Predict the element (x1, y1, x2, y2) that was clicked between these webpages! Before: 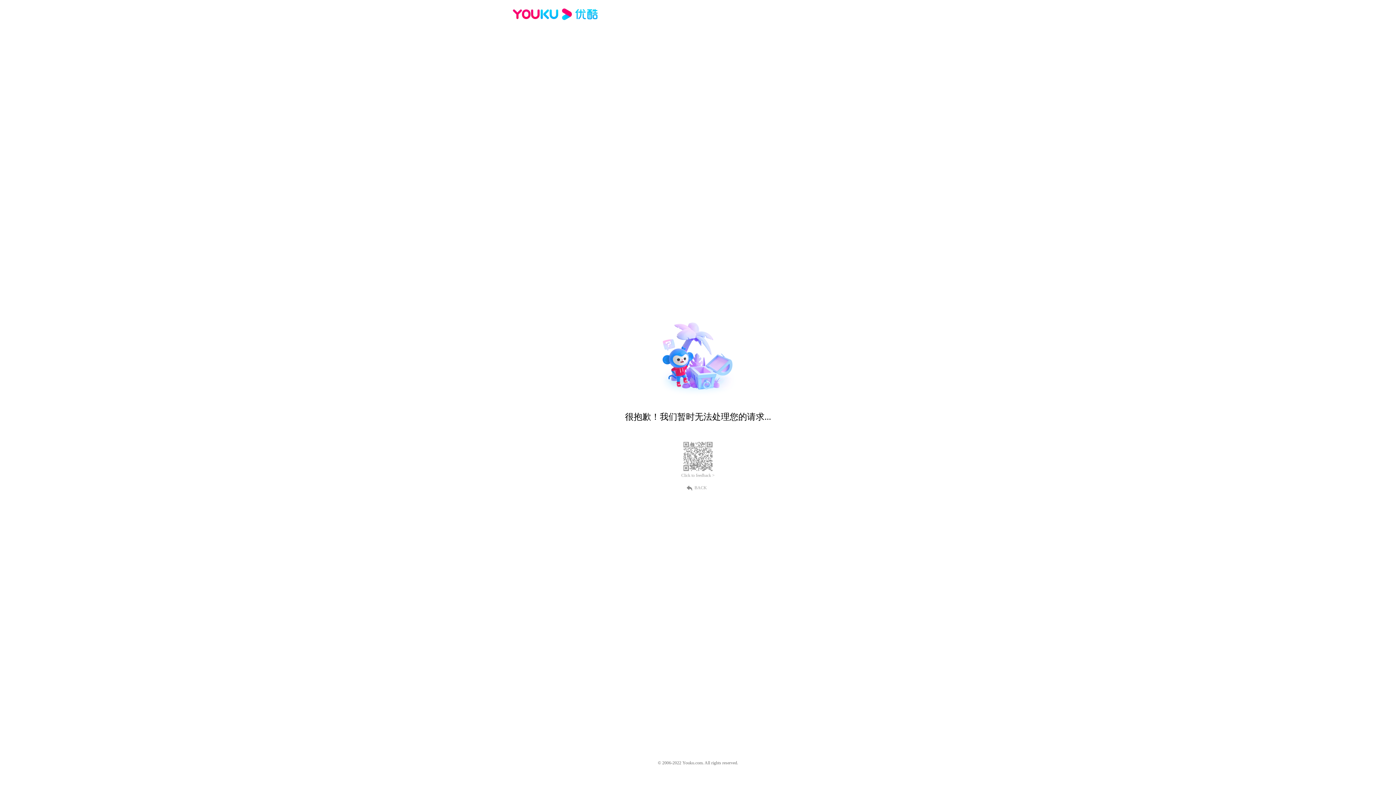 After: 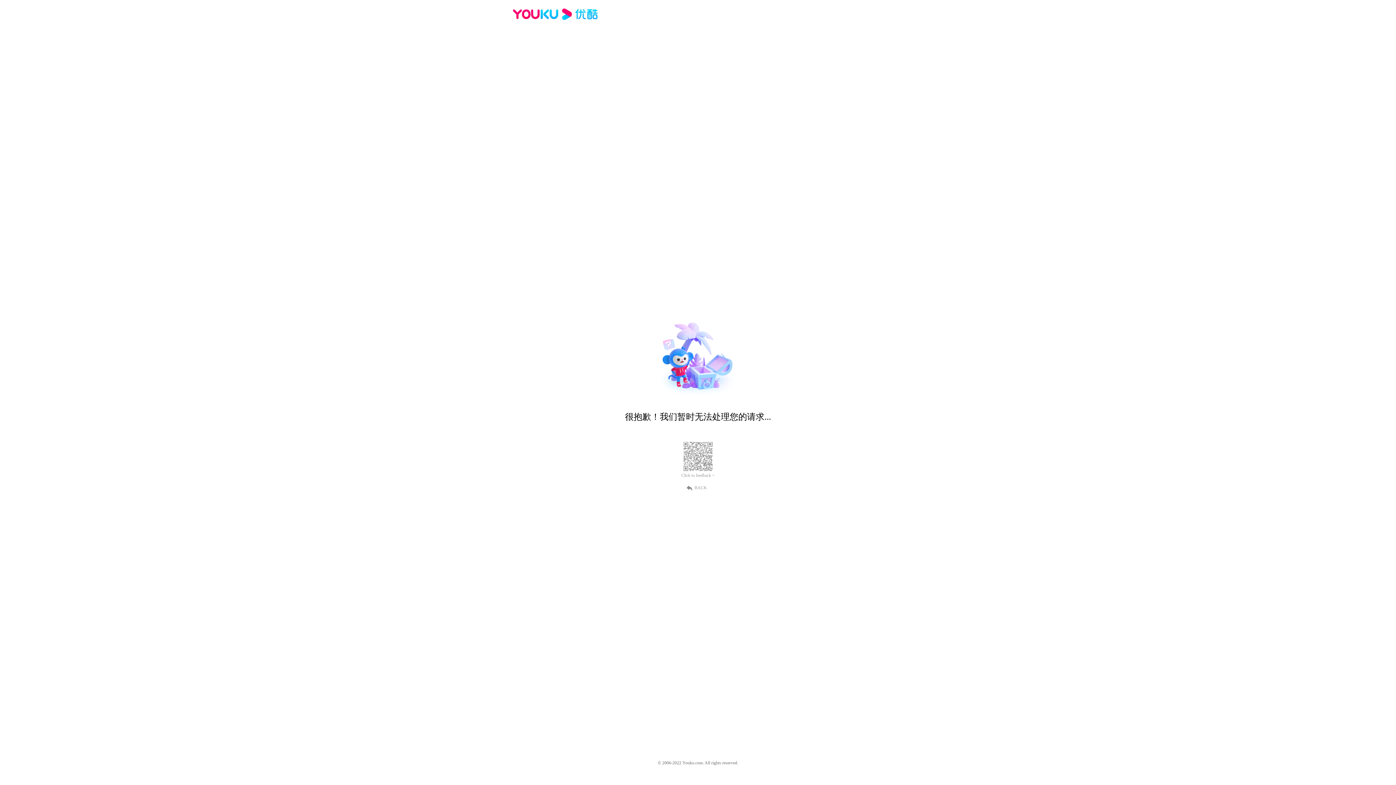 Action: bbox: (512, 16, 600, 25)